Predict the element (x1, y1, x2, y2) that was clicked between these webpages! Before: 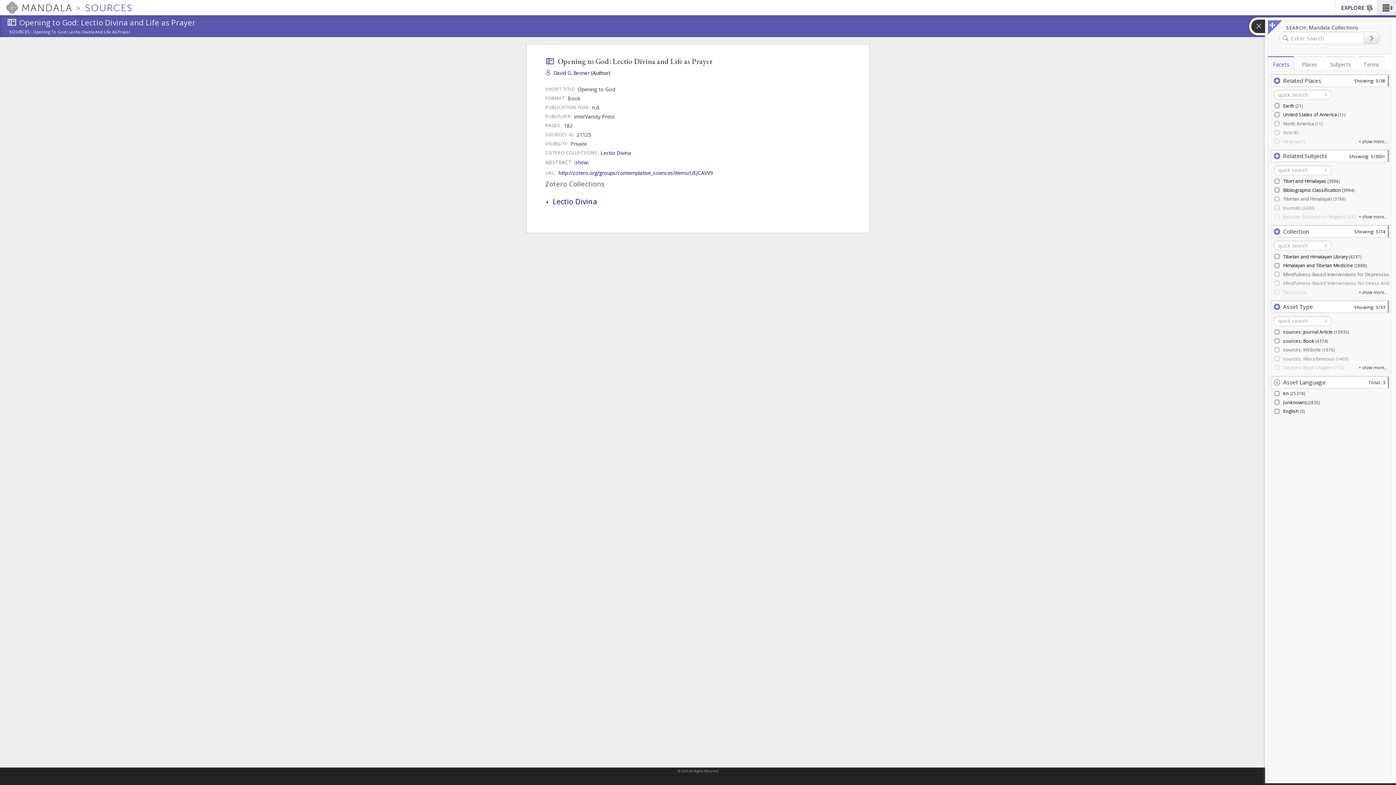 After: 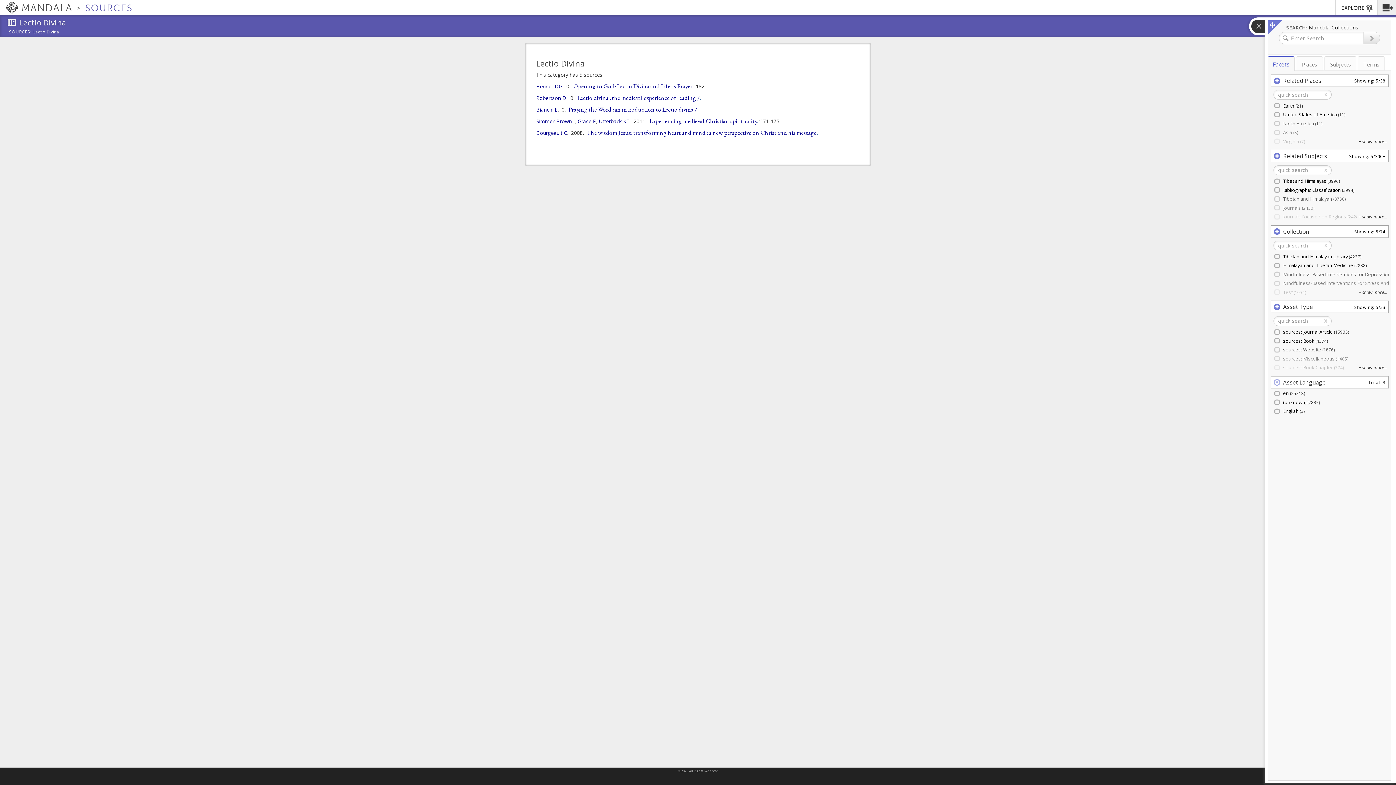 Action: label: Lectio Divina bbox: (552, 196, 597, 206)